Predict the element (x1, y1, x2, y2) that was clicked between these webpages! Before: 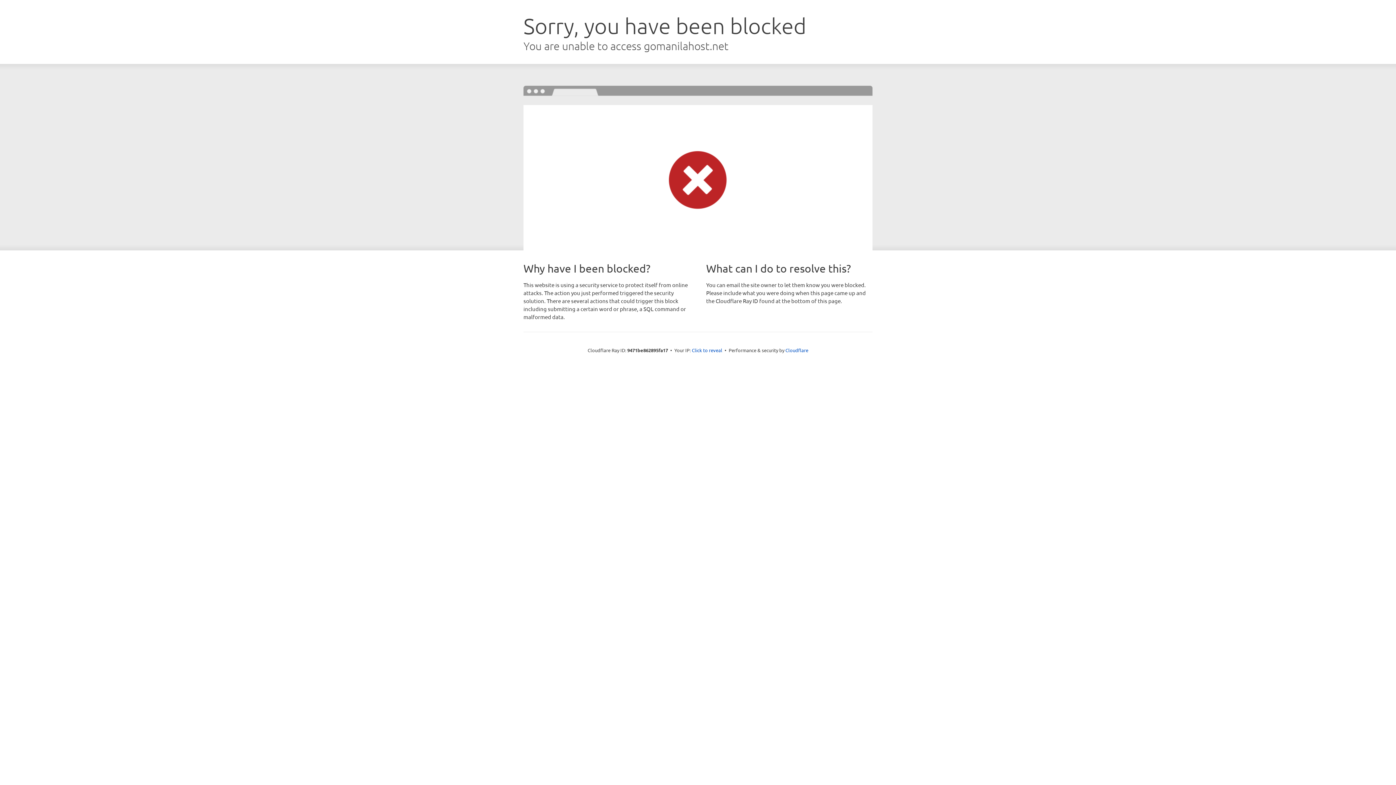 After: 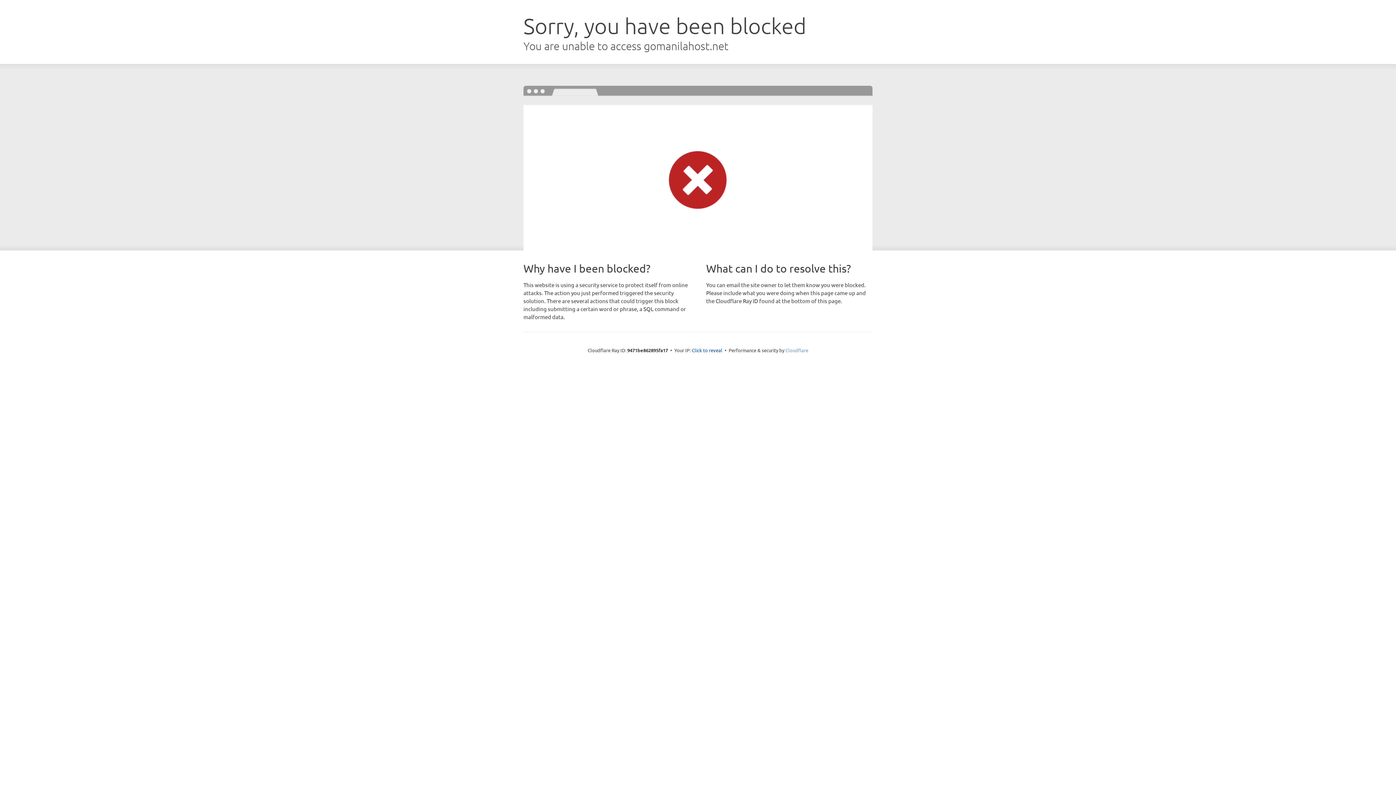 Action: label: Cloudflare bbox: (785, 347, 808, 353)